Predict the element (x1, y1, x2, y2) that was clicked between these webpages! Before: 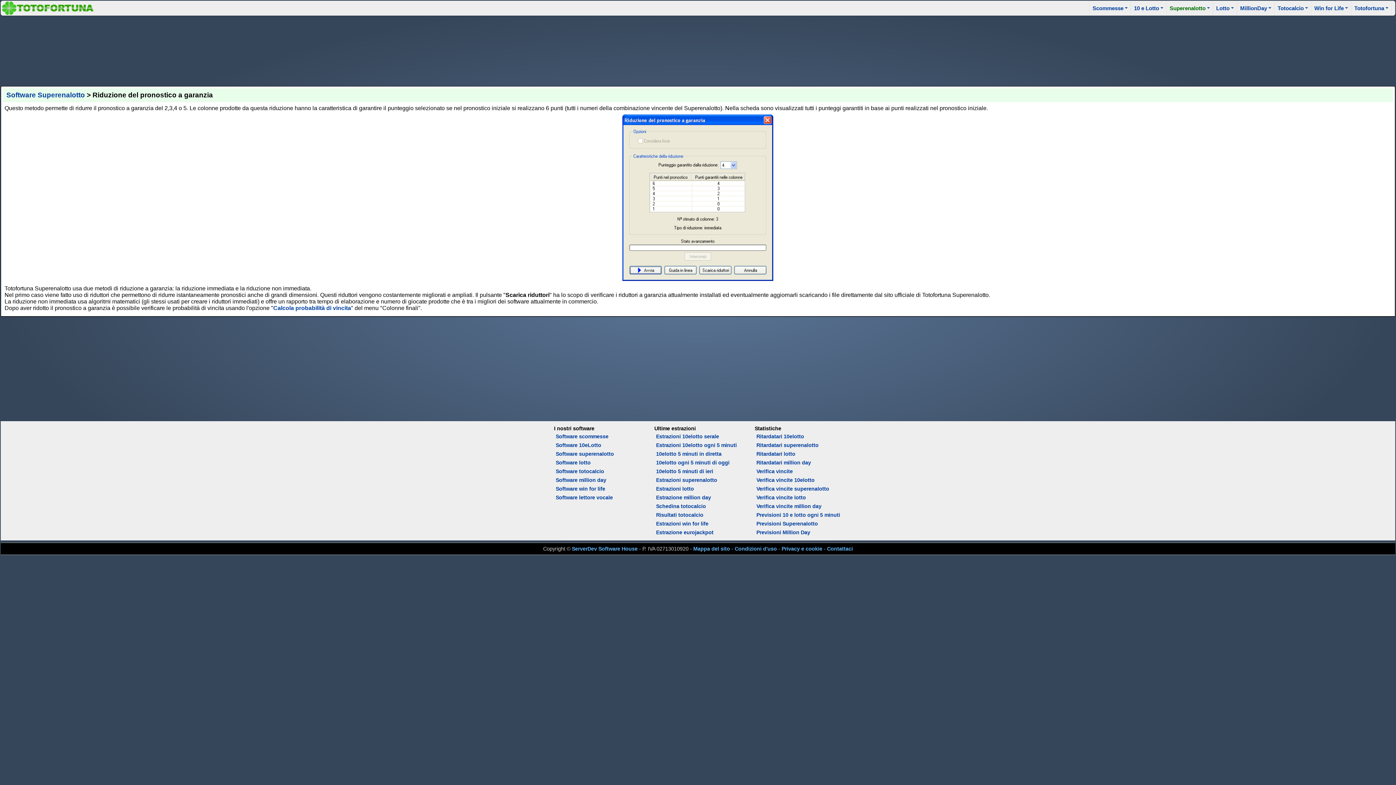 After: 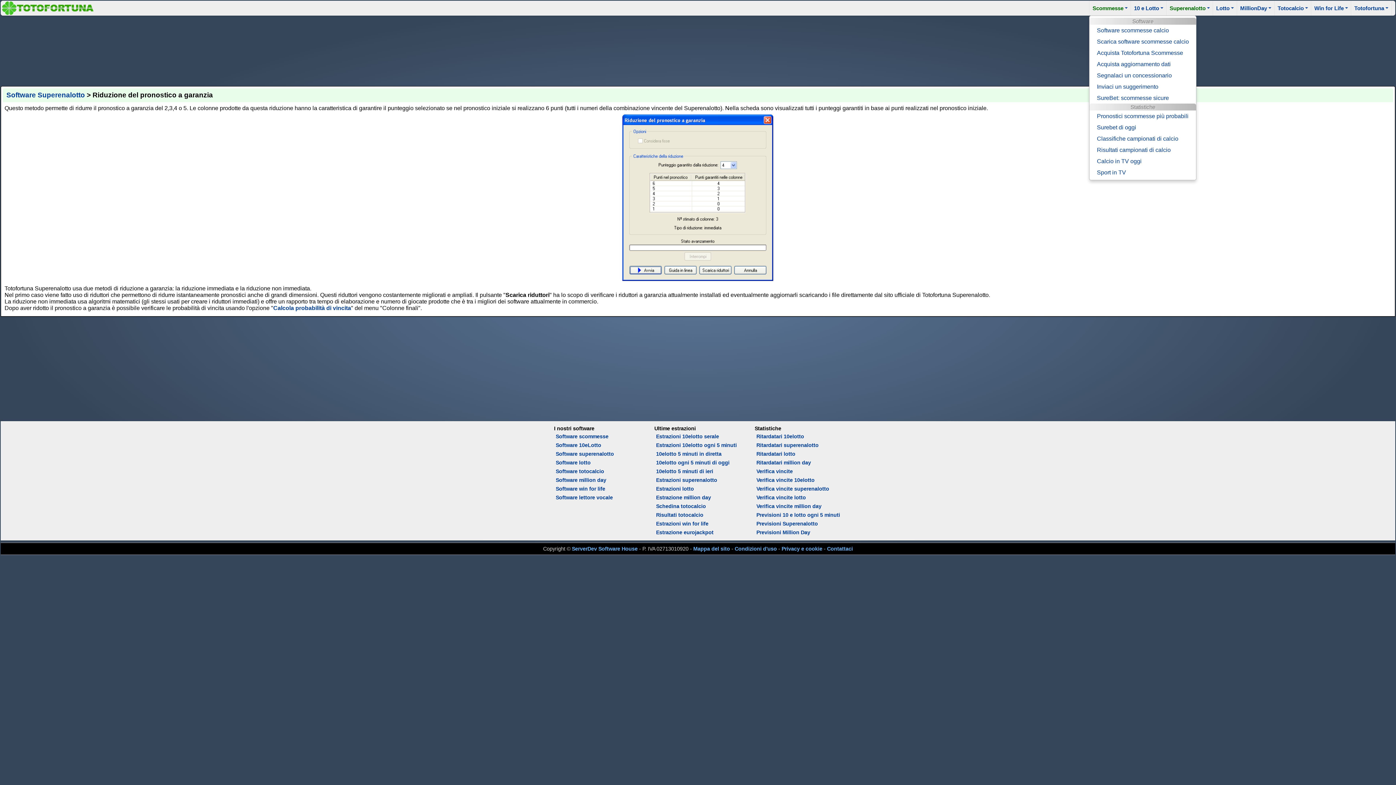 Action: label: +
Scommesse bbox: (1089, 0, 1131, 15)